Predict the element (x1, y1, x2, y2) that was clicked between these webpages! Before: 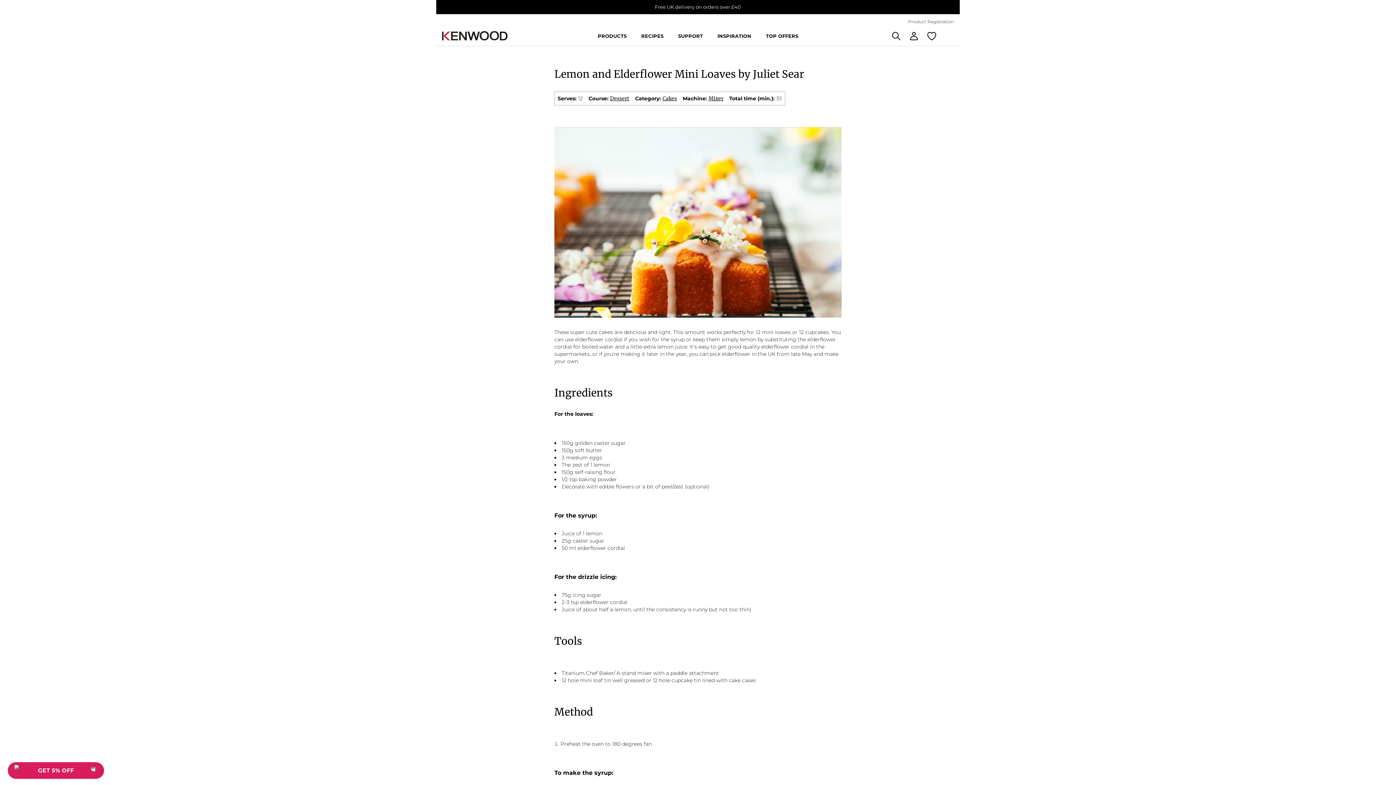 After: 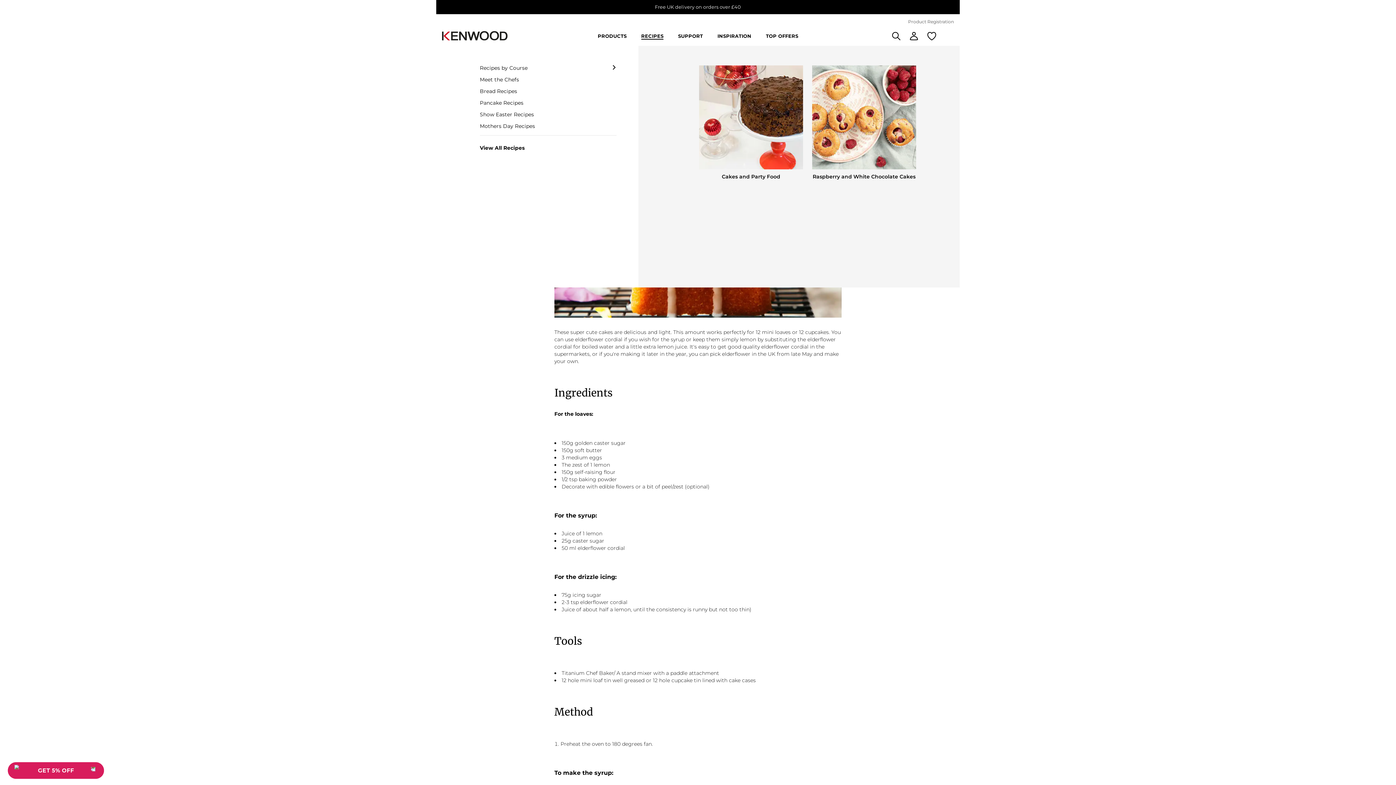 Action: label: RECIPES bbox: (641, 32, 663, 39)